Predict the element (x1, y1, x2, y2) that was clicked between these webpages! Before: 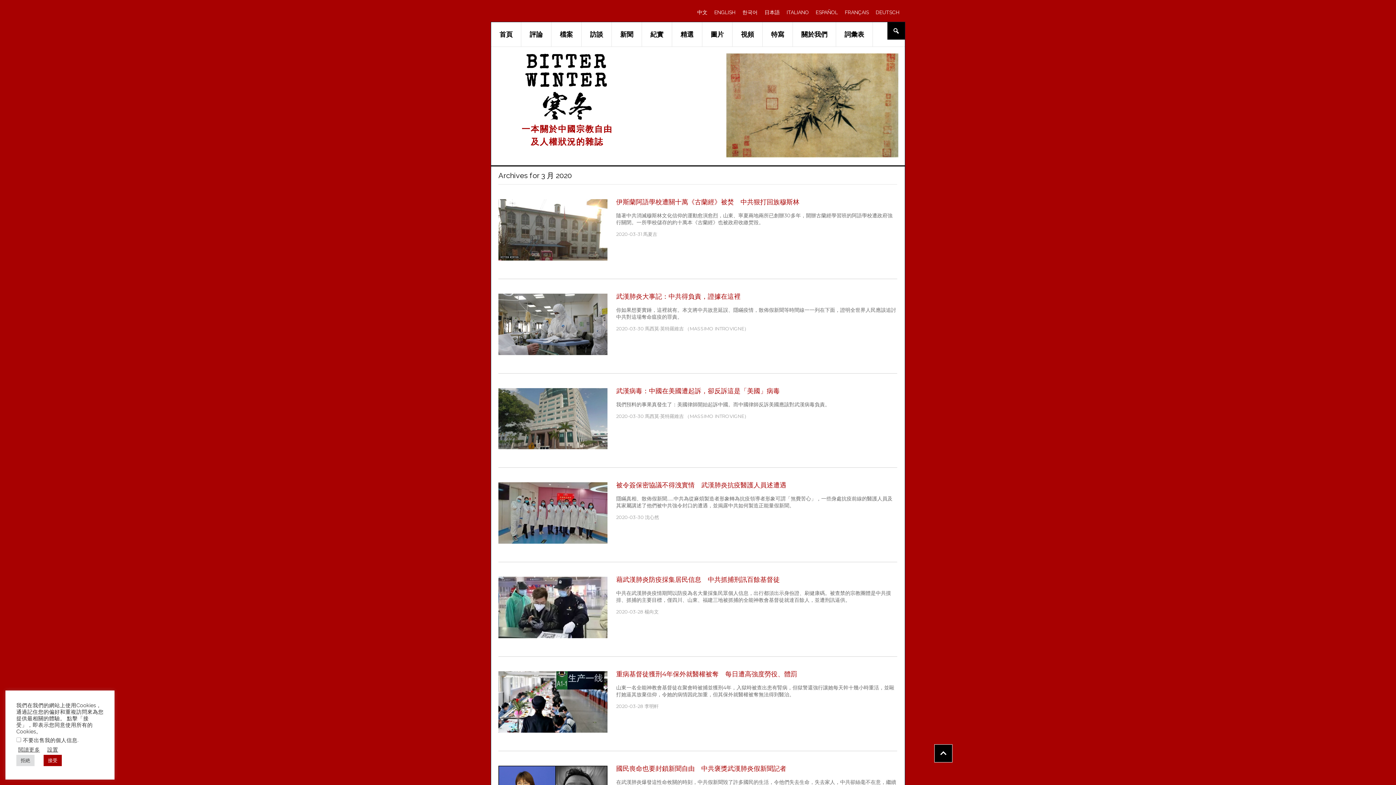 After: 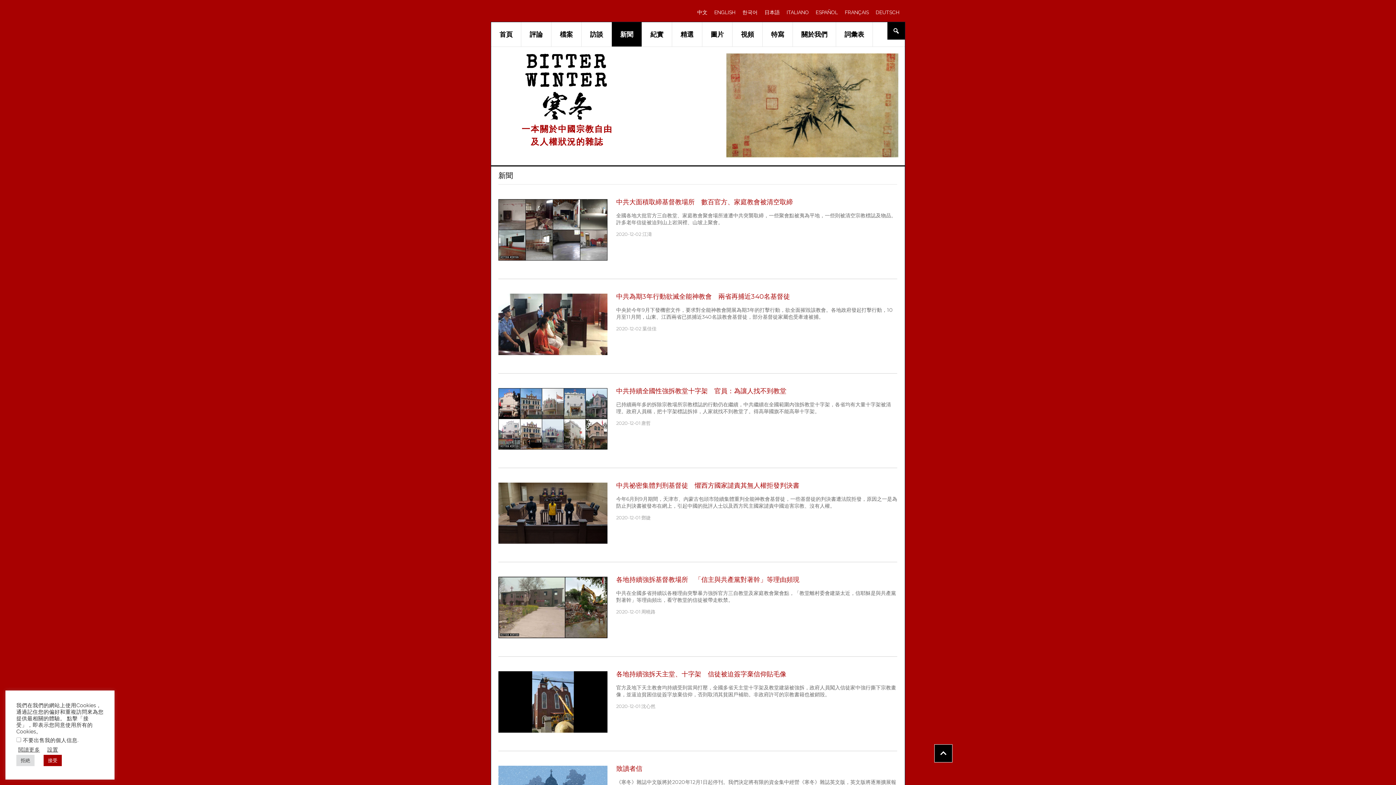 Action: bbox: (612, 22, 642, 46) label: 新聞